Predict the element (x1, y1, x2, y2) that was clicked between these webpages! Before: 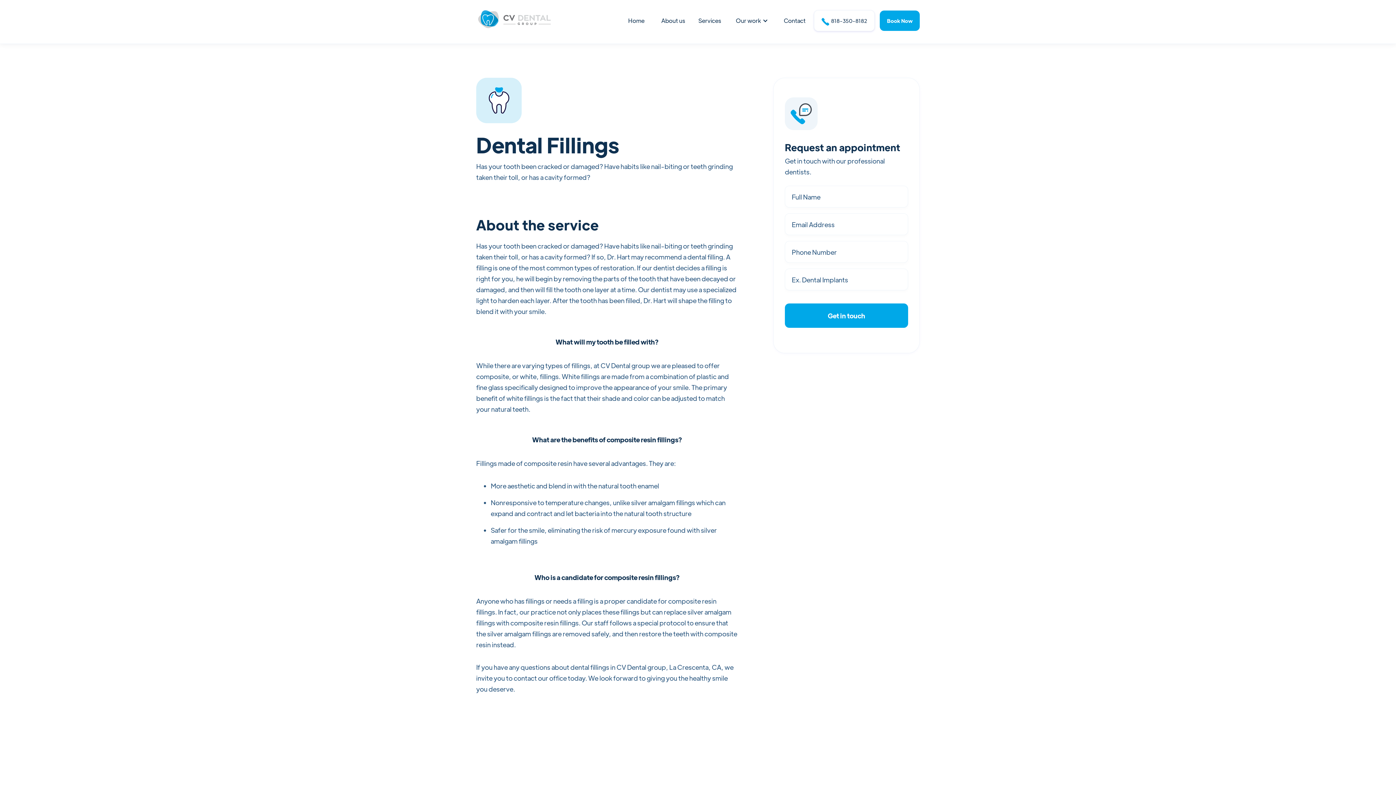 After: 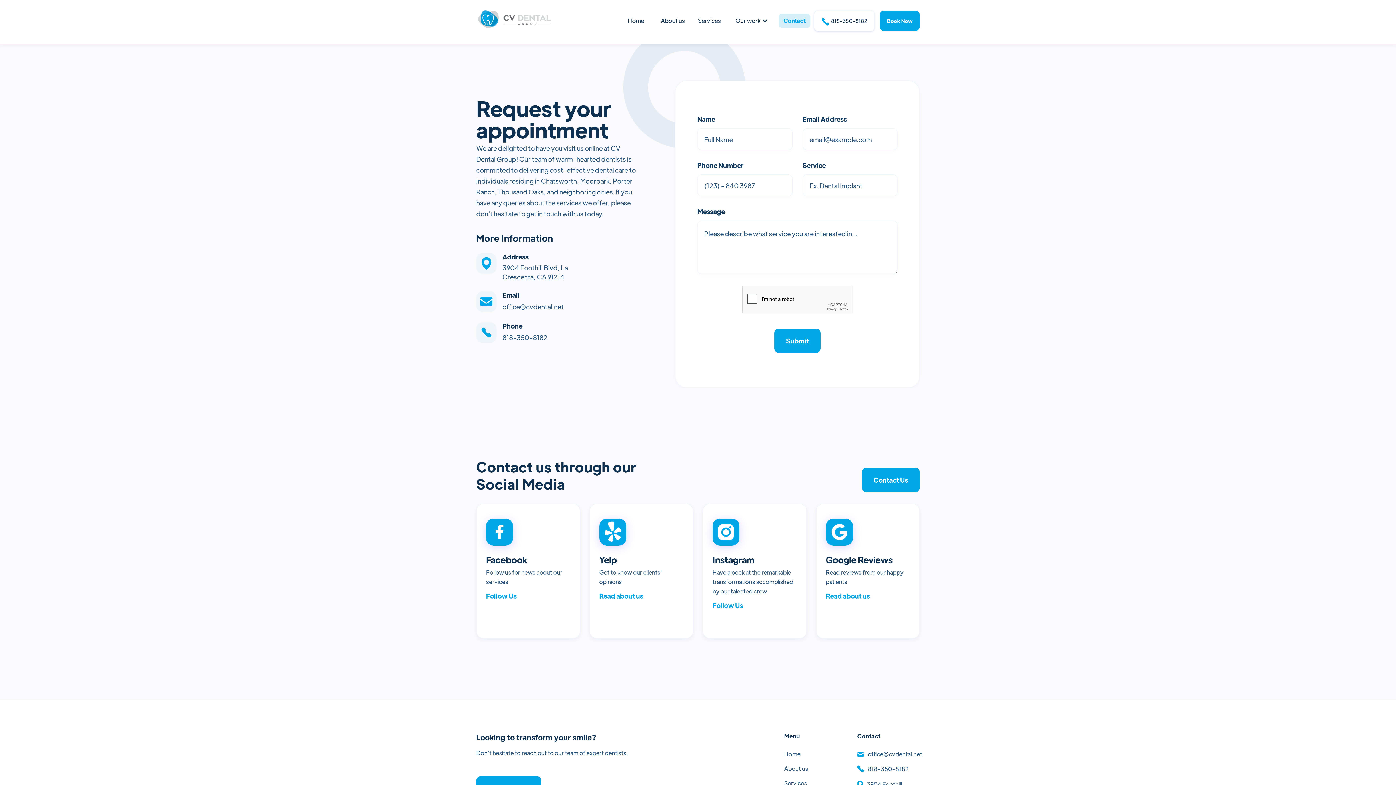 Action: bbox: (779, 13, 810, 27) label: Contact